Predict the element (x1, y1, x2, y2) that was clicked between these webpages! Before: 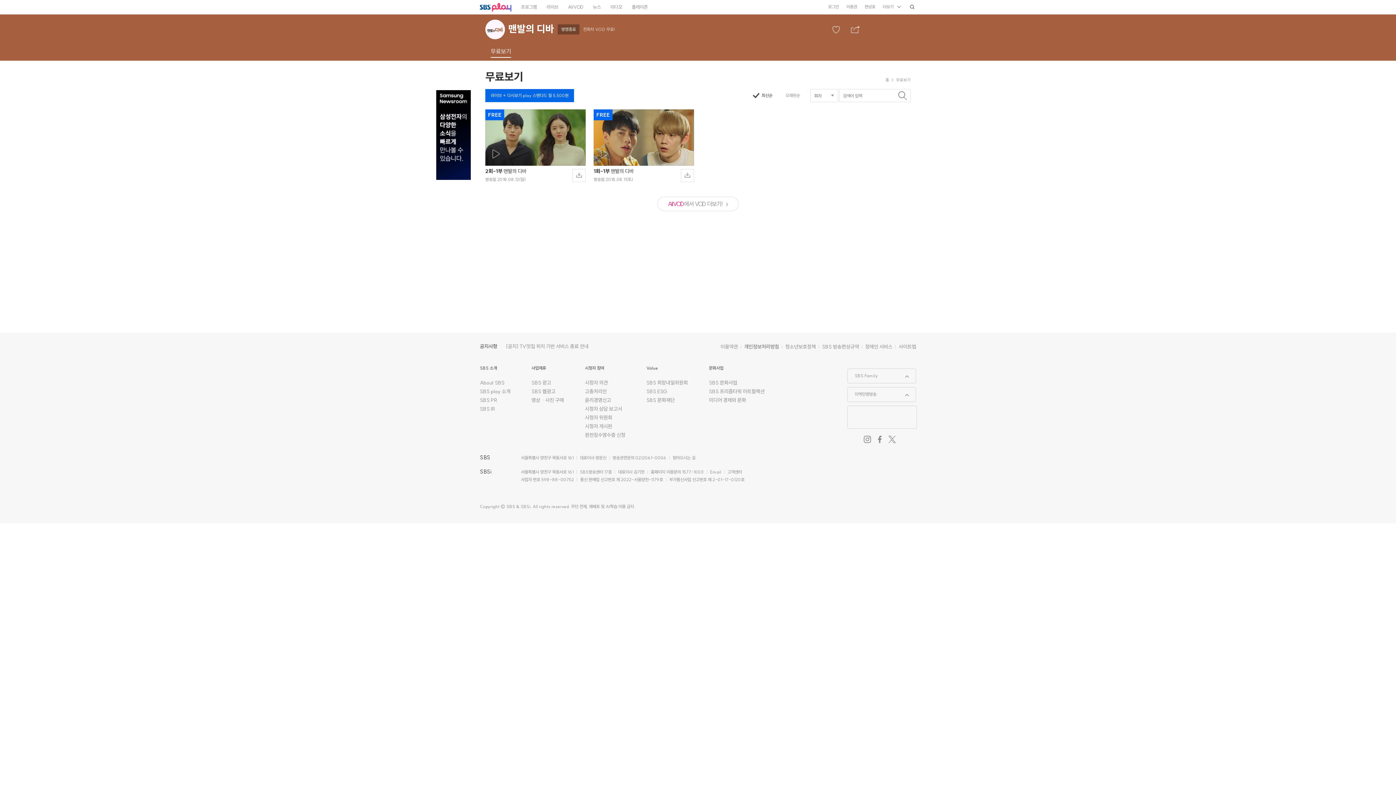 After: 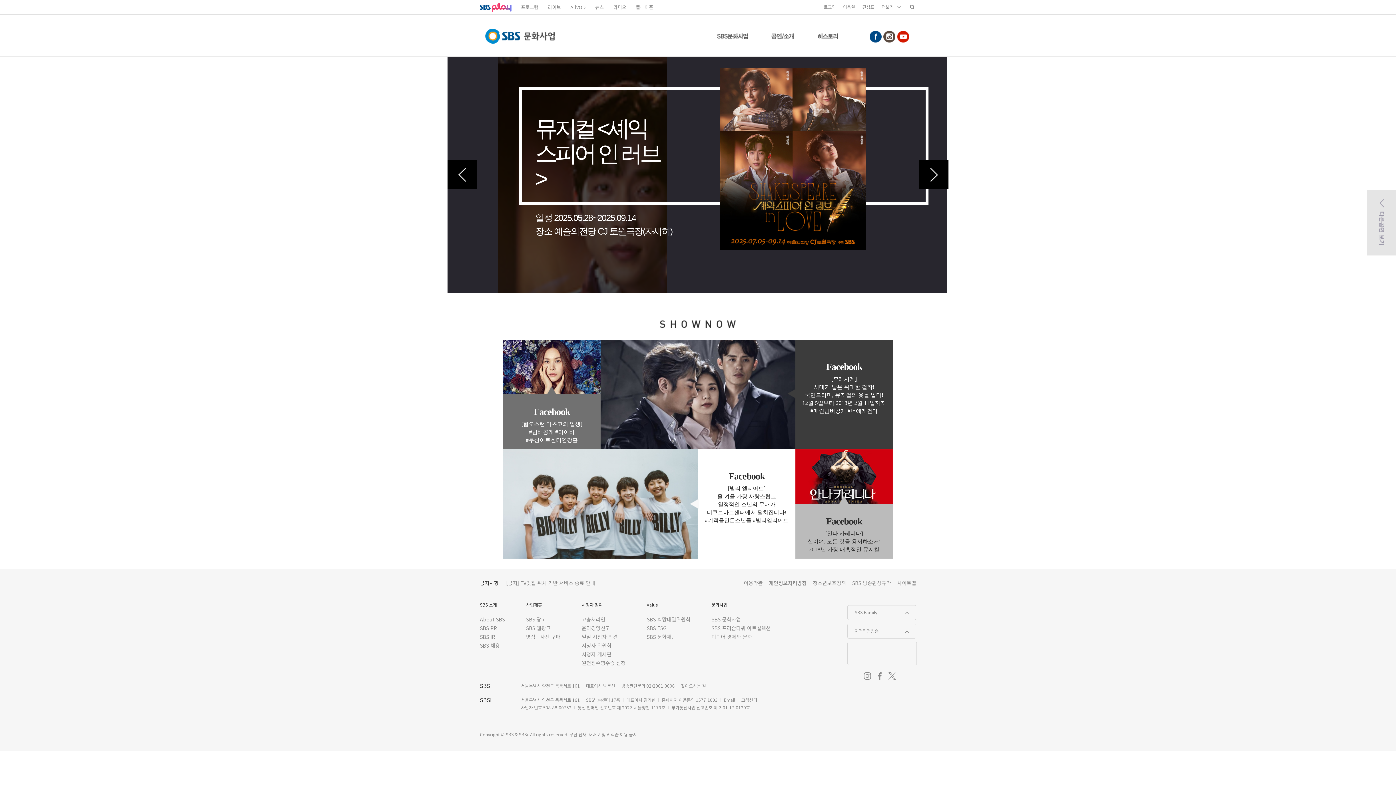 Action: bbox: (709, 379, 737, 386) label: SBS 문화사업